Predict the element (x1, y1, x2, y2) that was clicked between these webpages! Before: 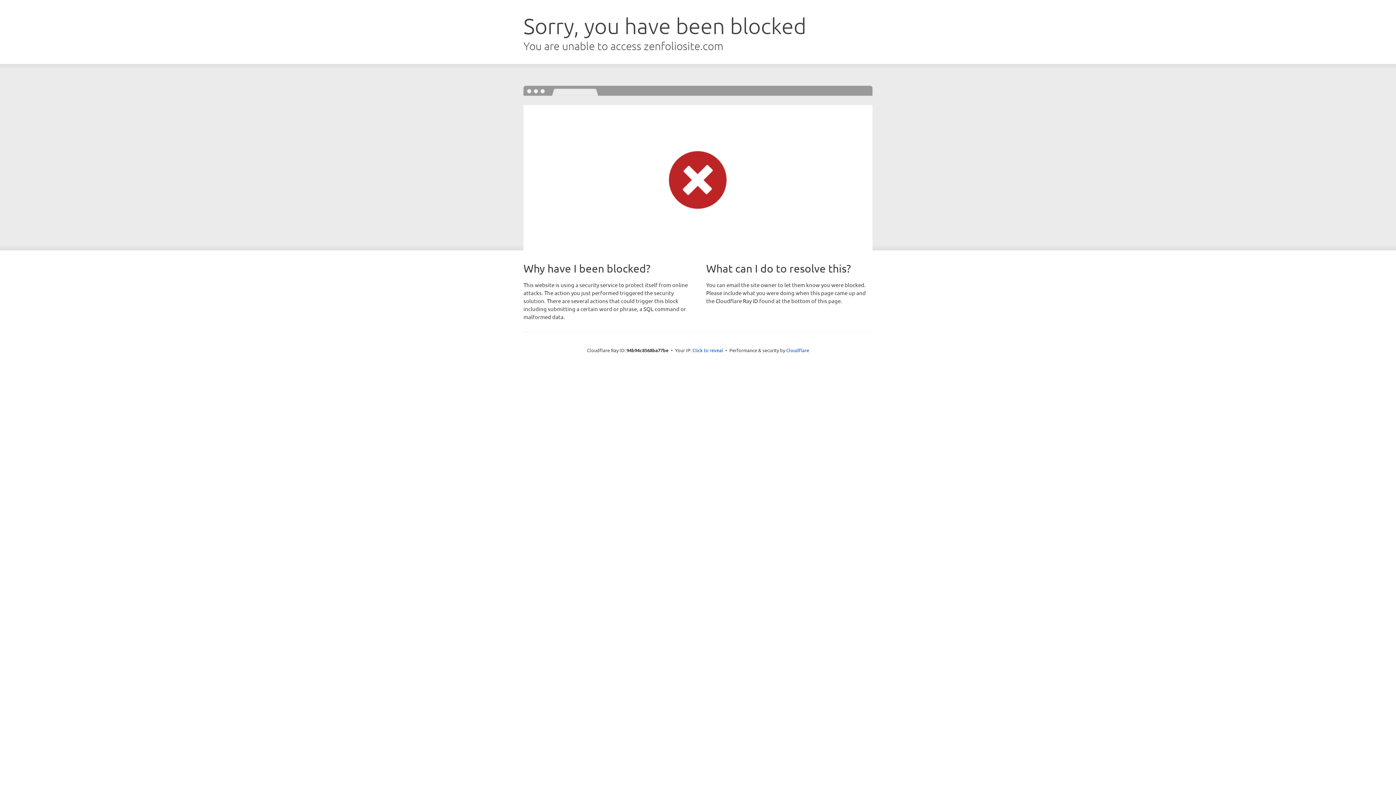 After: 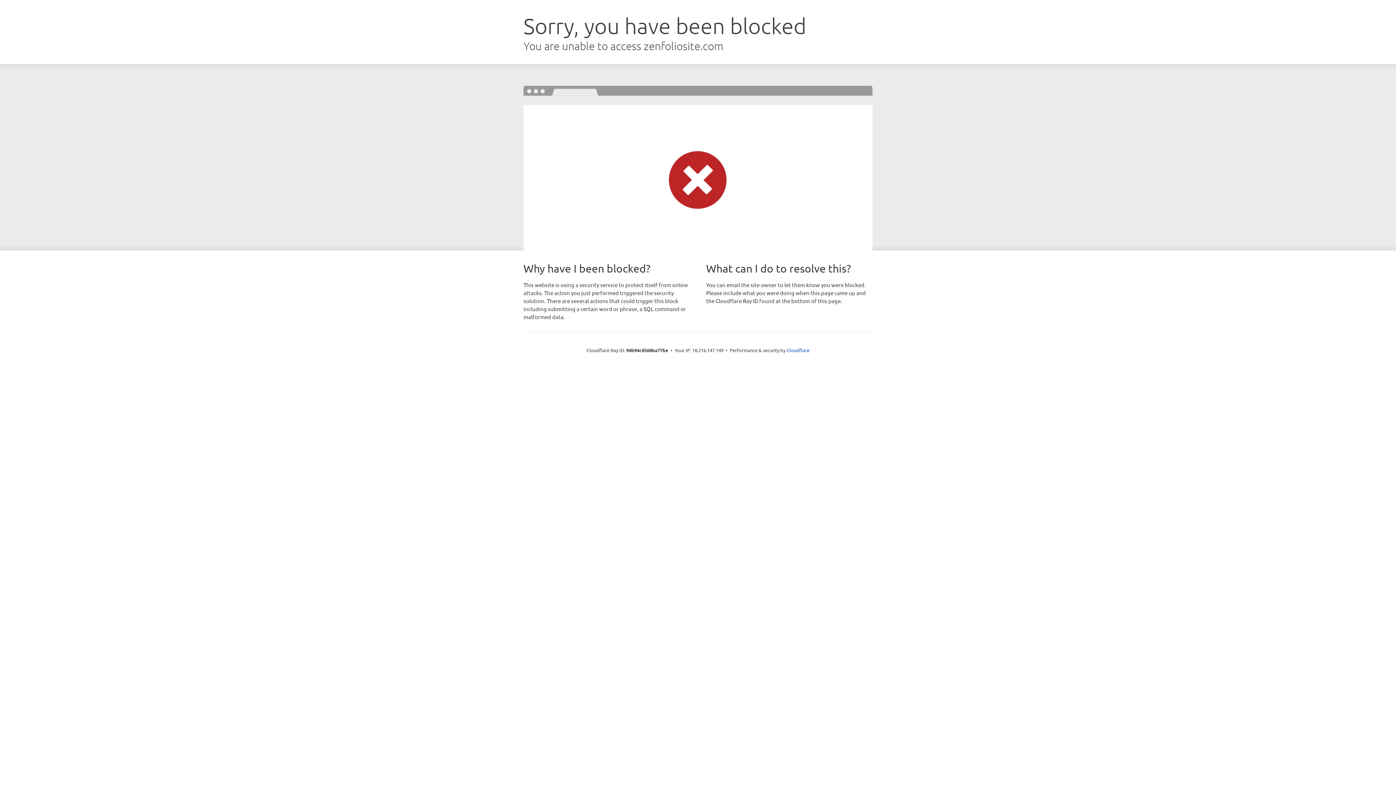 Action: label: Click to reveal bbox: (692, 346, 723, 353)